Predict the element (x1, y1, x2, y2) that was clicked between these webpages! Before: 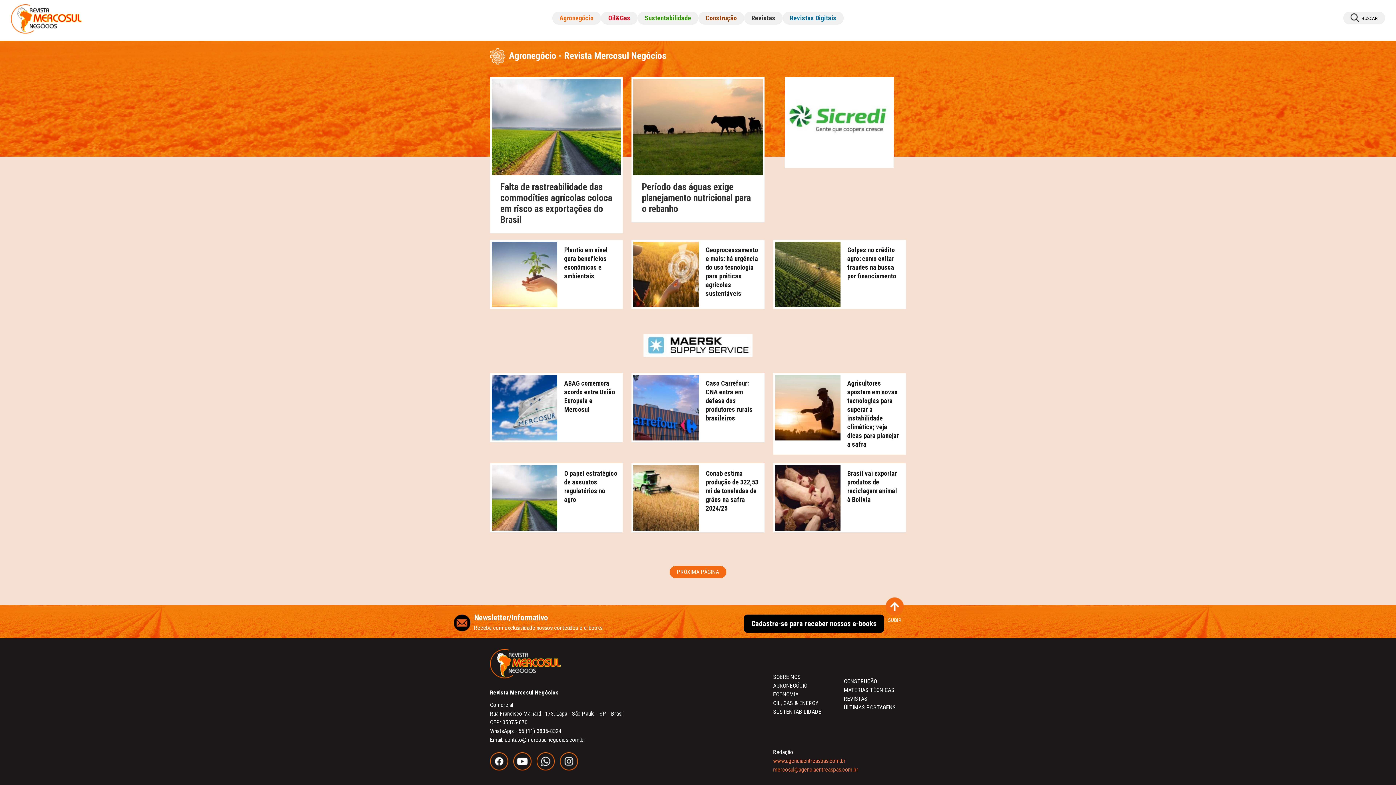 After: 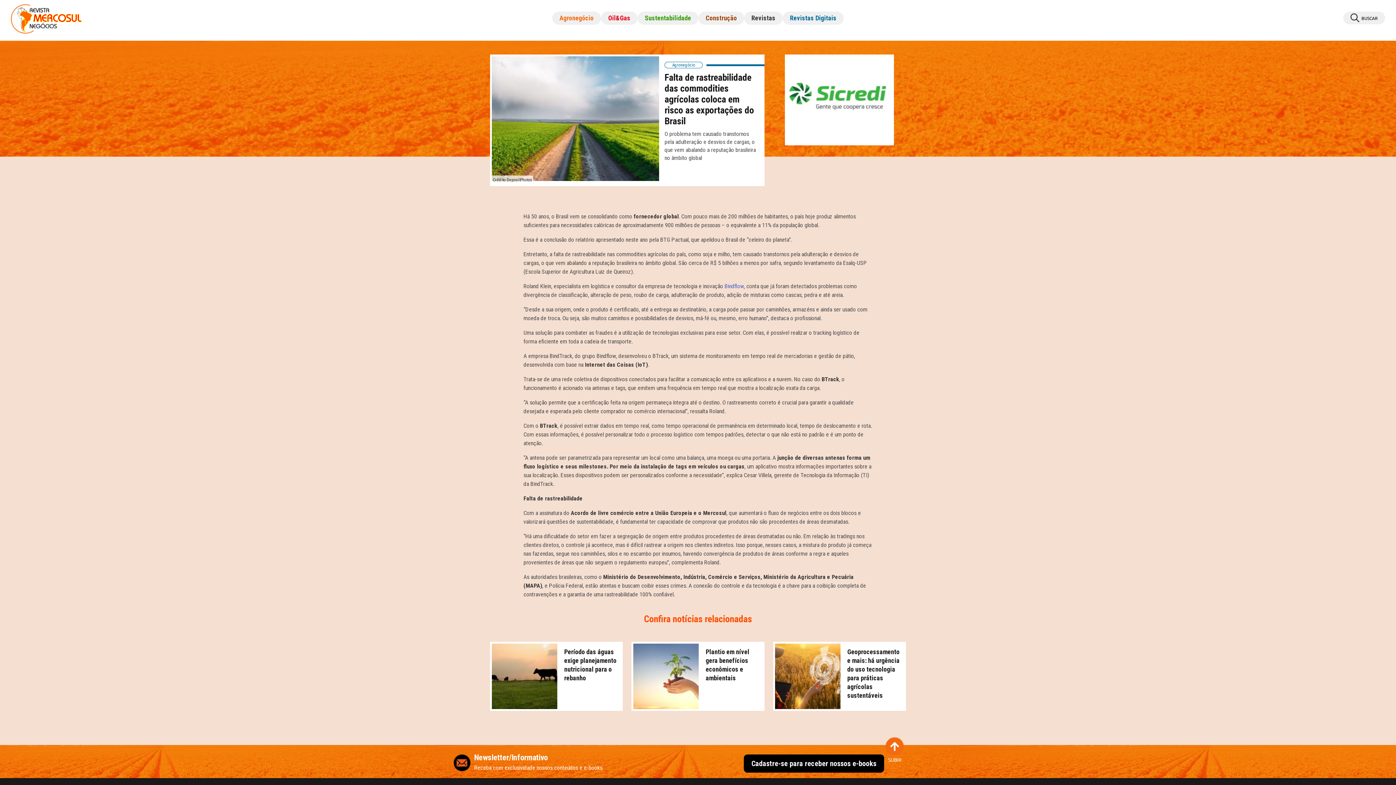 Action: bbox: (492, 169, 621, 231) label: Mercosul: quem cala consente